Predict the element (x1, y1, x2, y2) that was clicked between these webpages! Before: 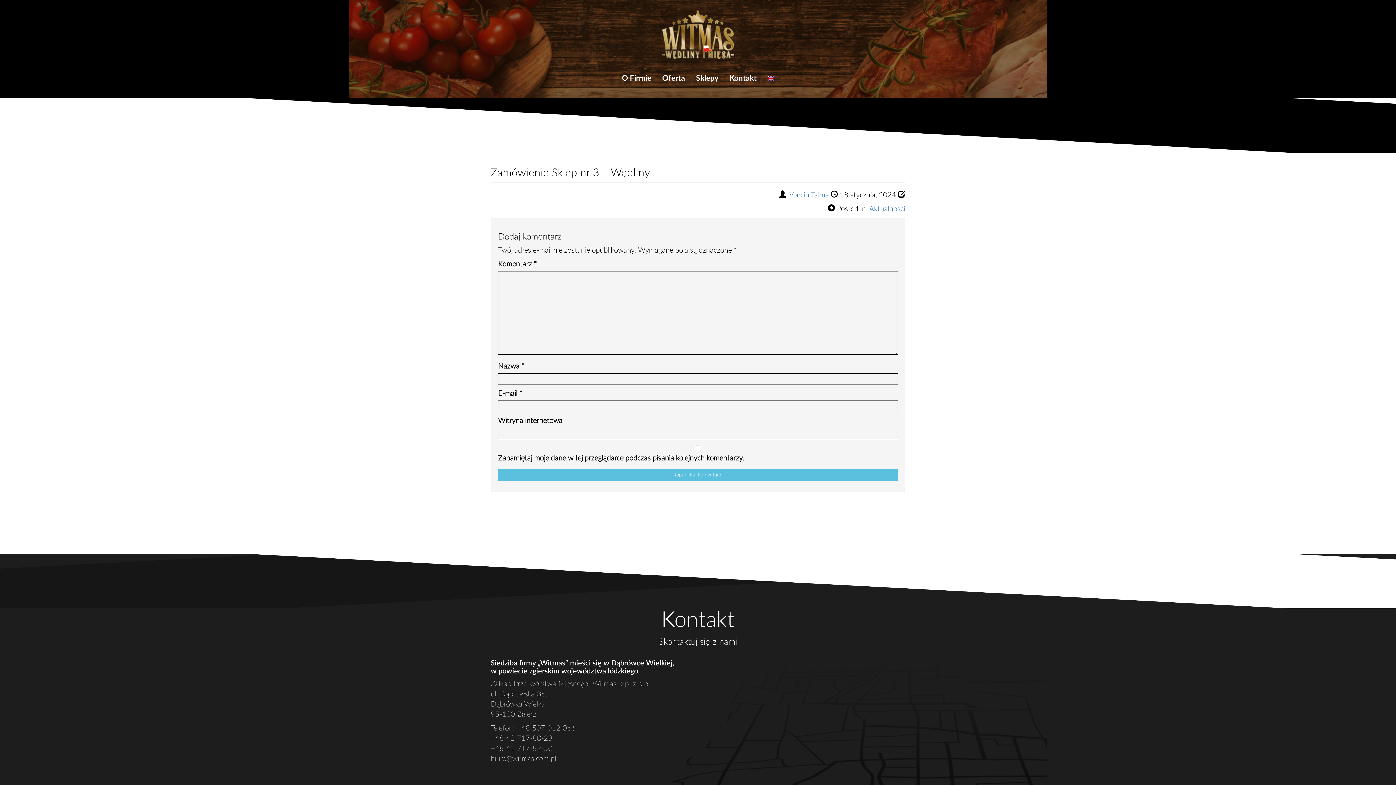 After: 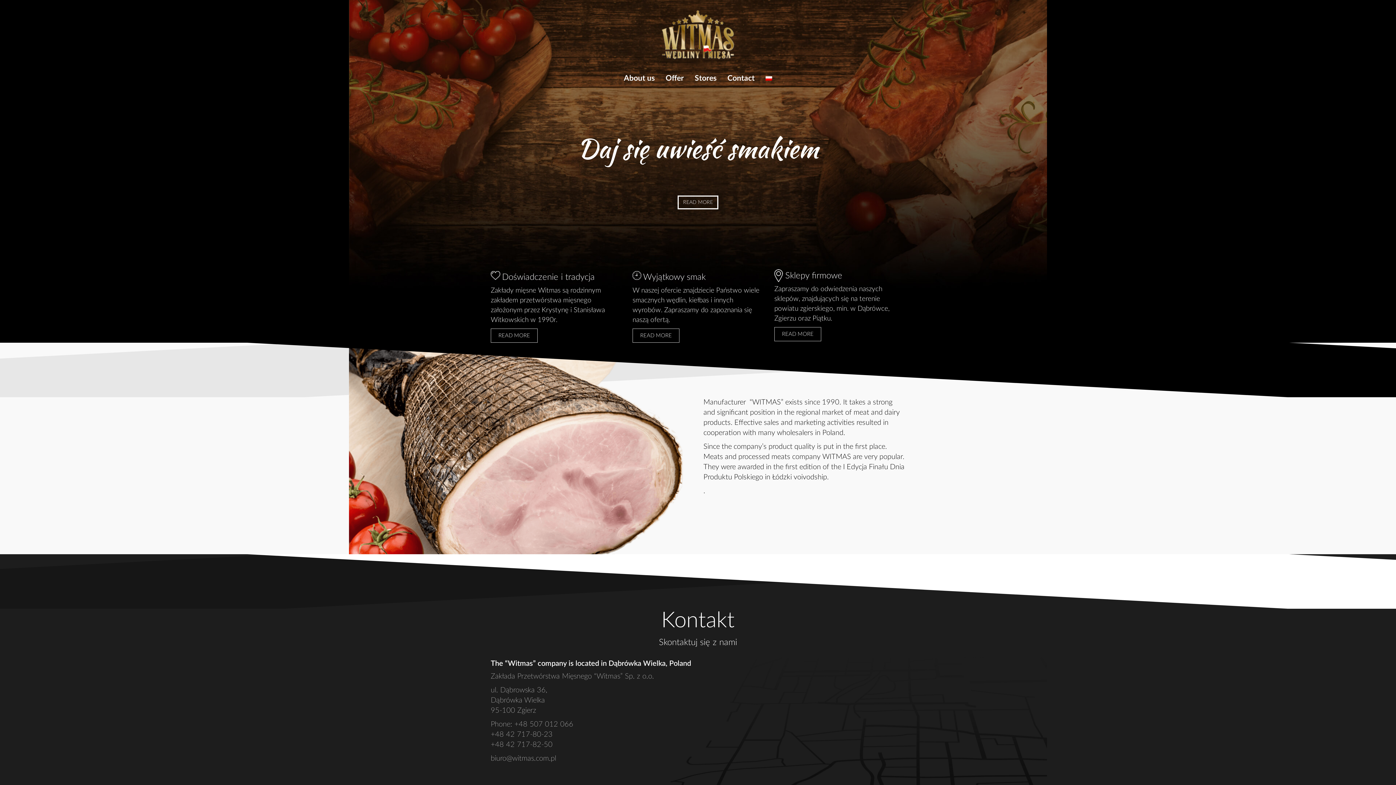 Action: bbox: (762, 72, 779, 84)